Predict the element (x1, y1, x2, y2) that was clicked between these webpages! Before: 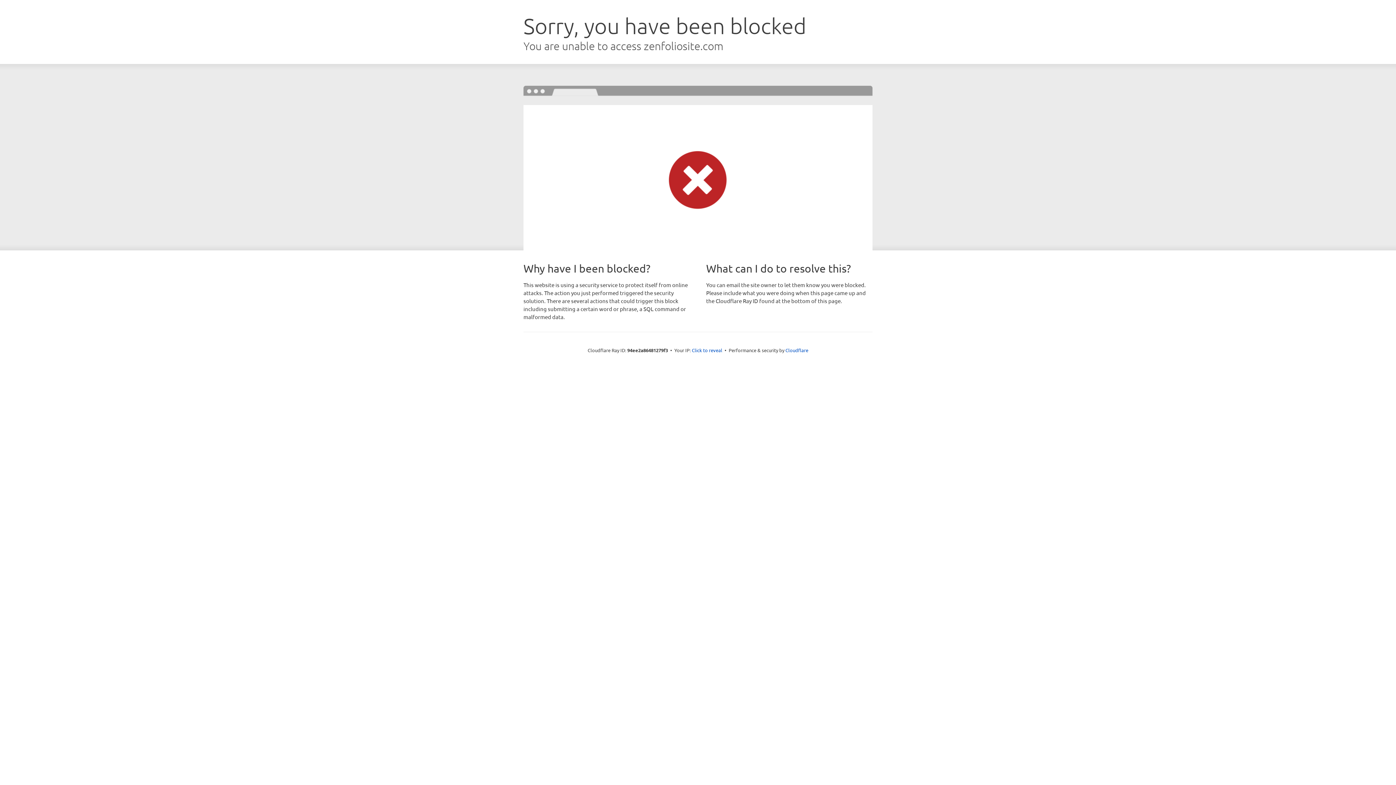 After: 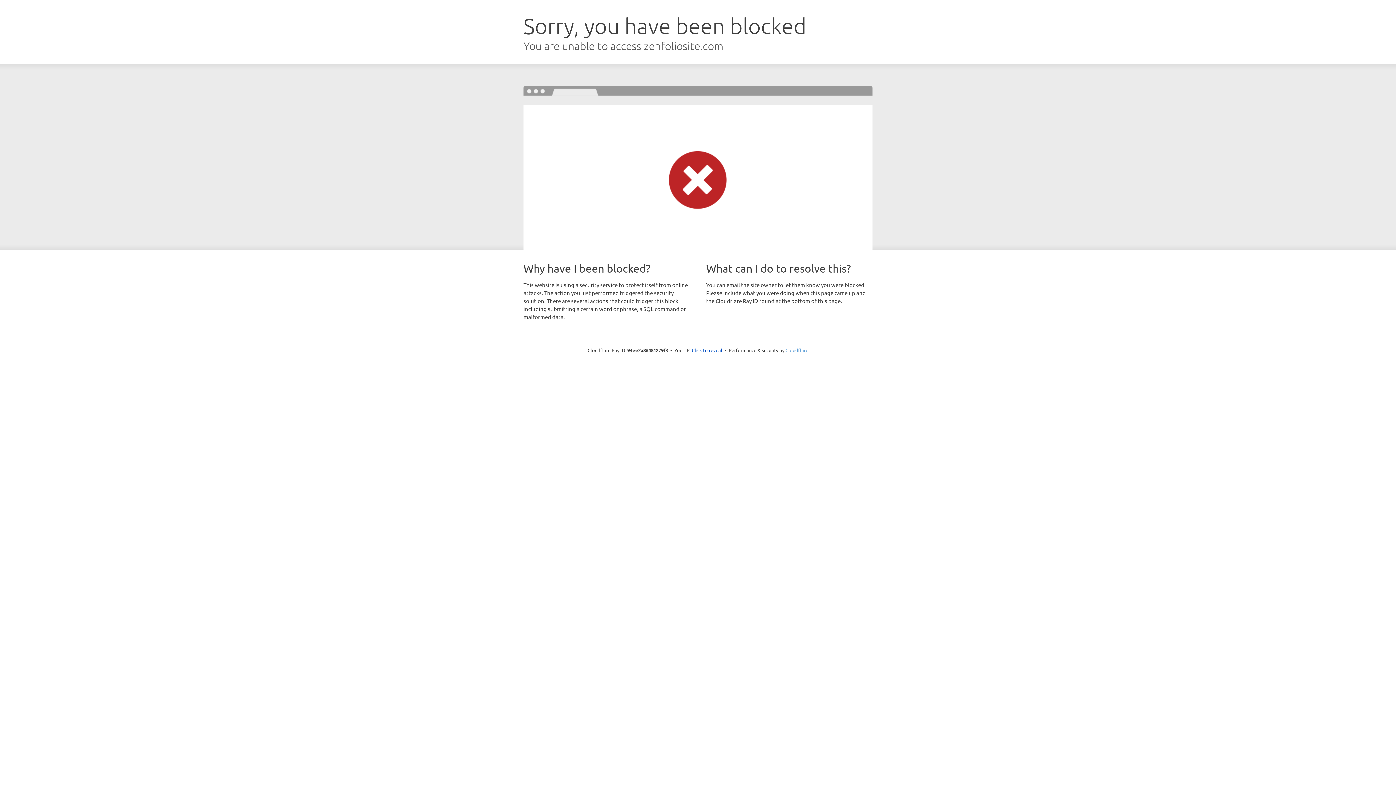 Action: bbox: (785, 347, 808, 353) label: Cloudflare